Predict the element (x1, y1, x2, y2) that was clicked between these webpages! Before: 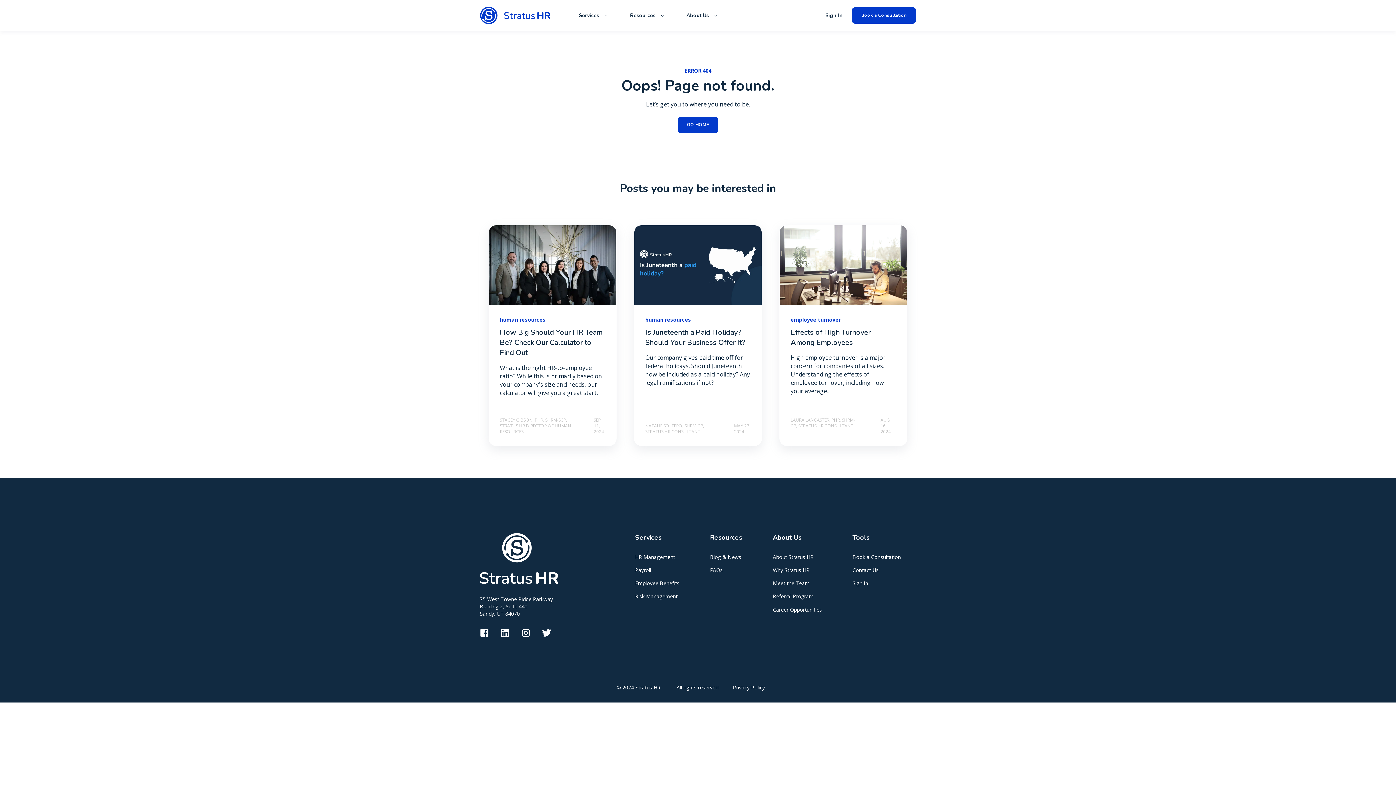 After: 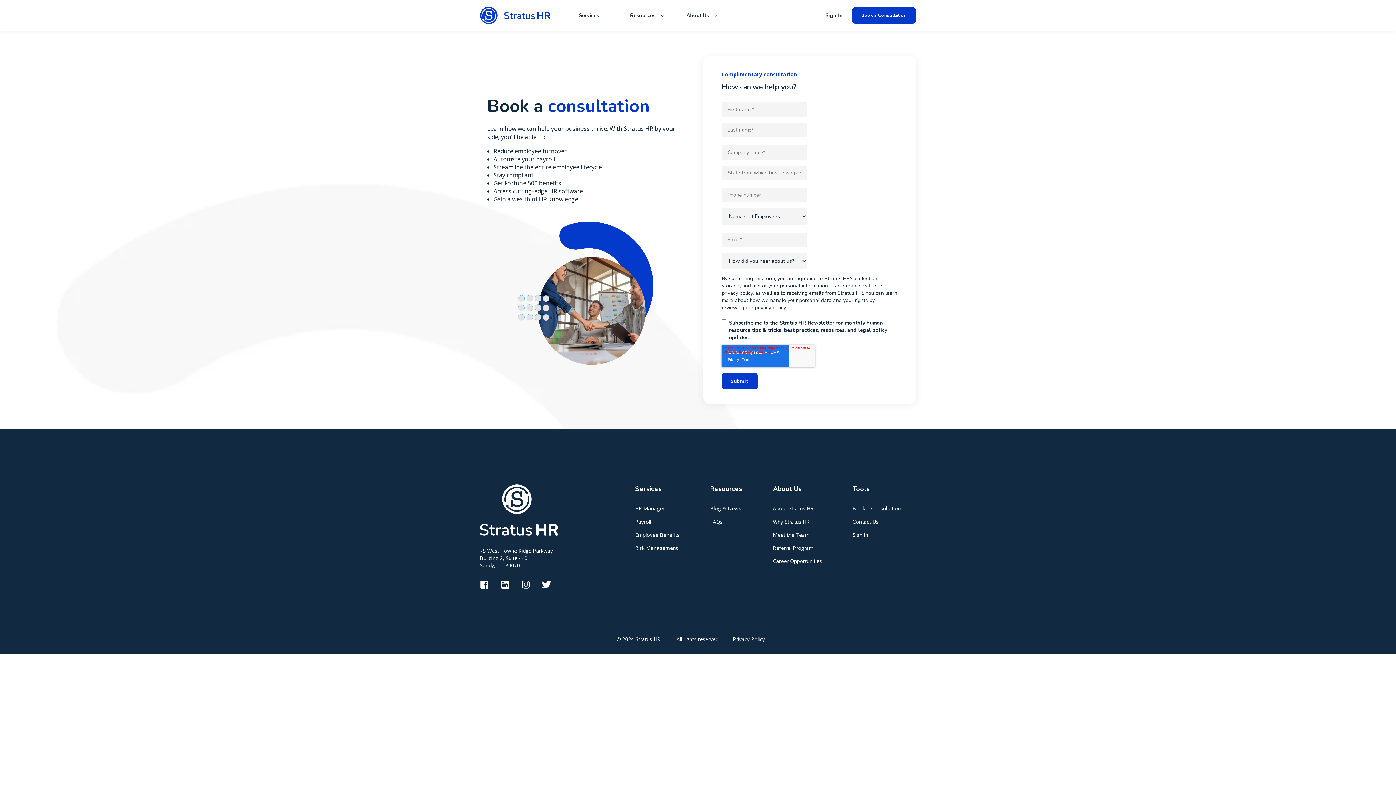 Action: label: Book a Consultation bbox: (852, 7, 916, 23)